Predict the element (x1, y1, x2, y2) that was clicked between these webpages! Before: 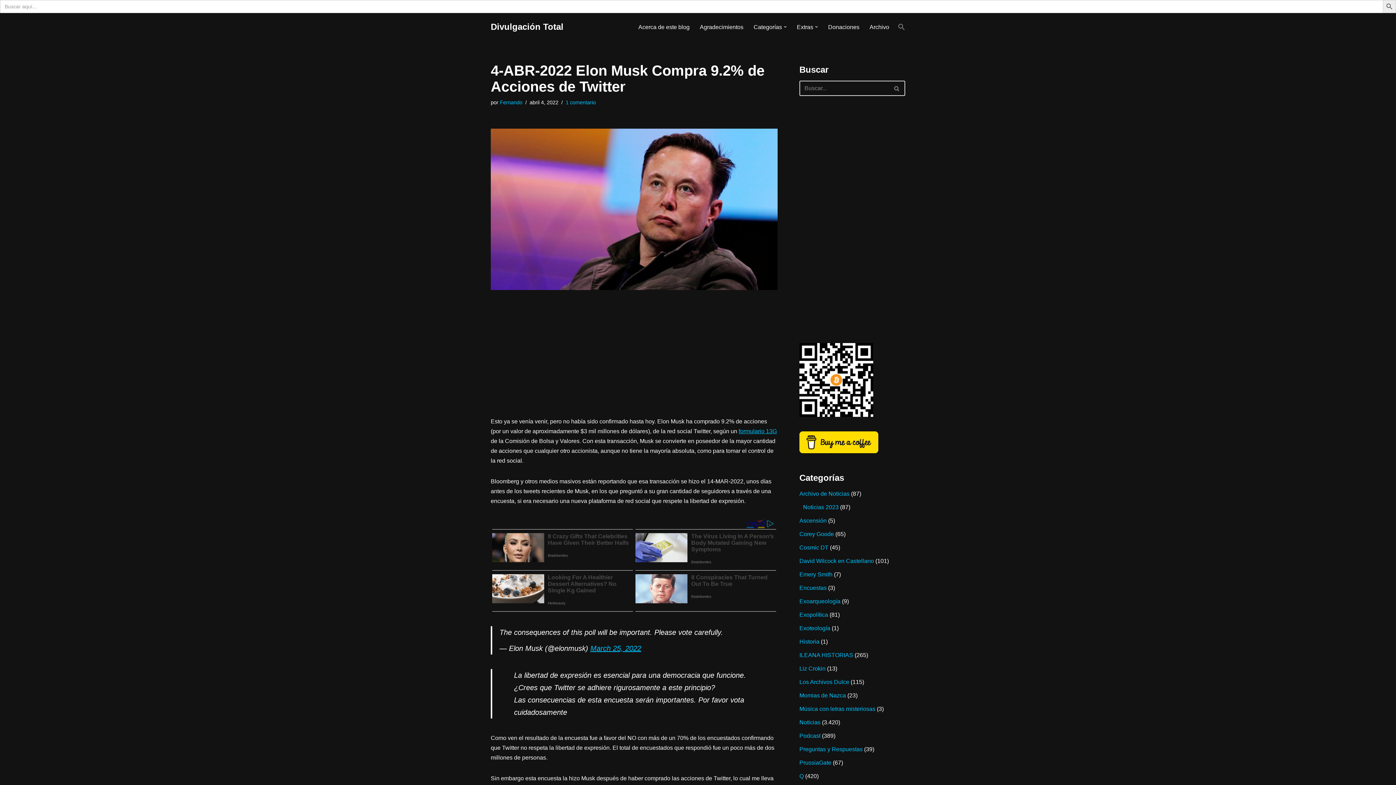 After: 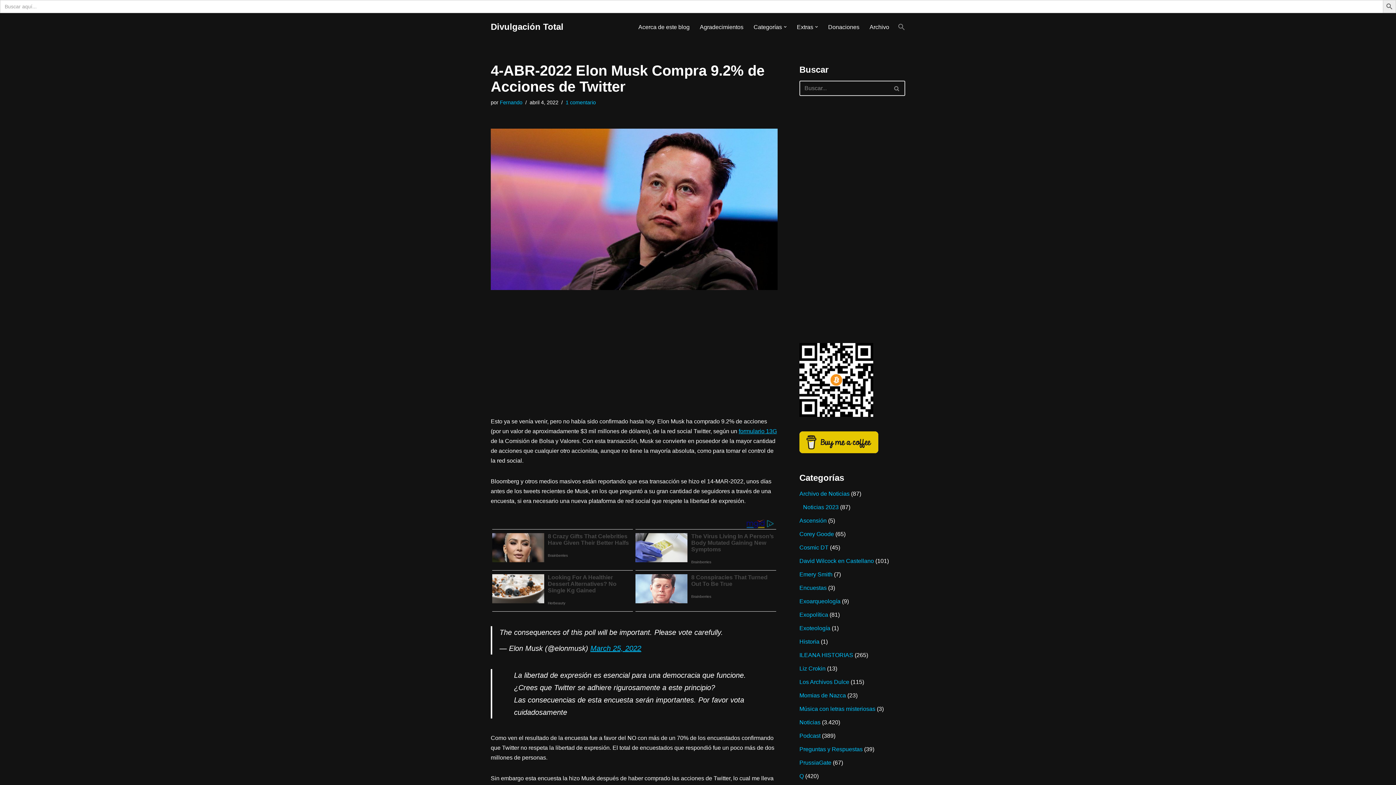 Action: bbox: (799, 448, 878, 454)